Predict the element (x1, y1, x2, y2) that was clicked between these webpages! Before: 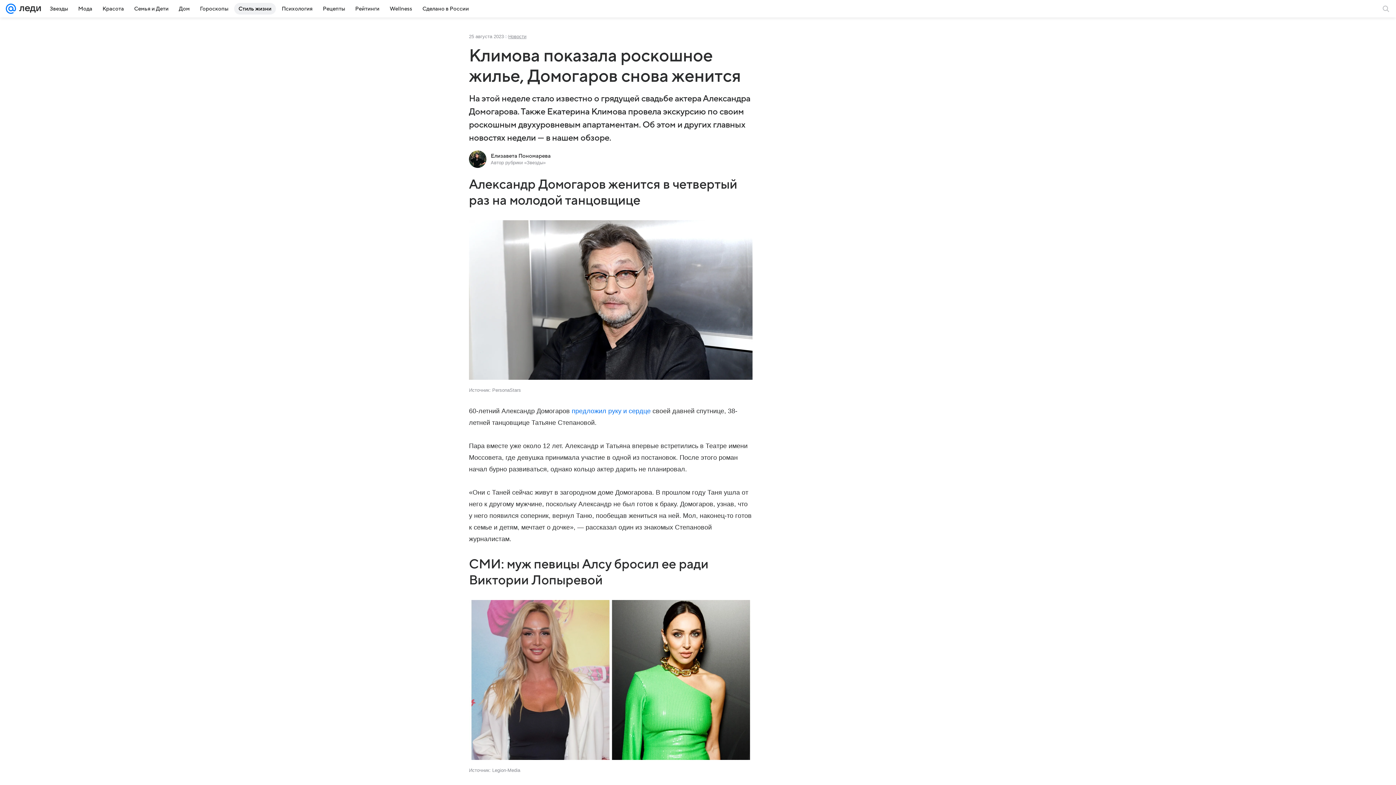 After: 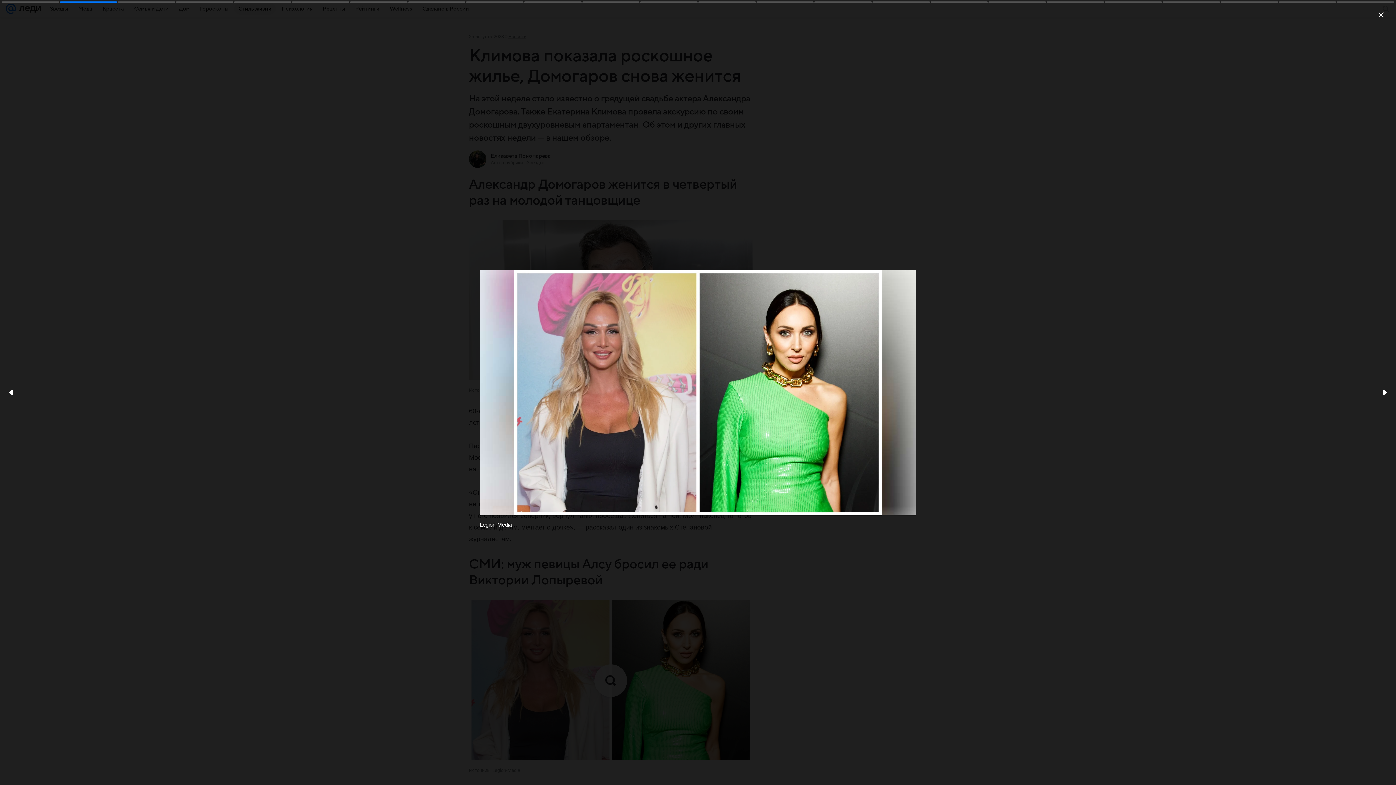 Action: bbox: (469, 600, 752, 761)